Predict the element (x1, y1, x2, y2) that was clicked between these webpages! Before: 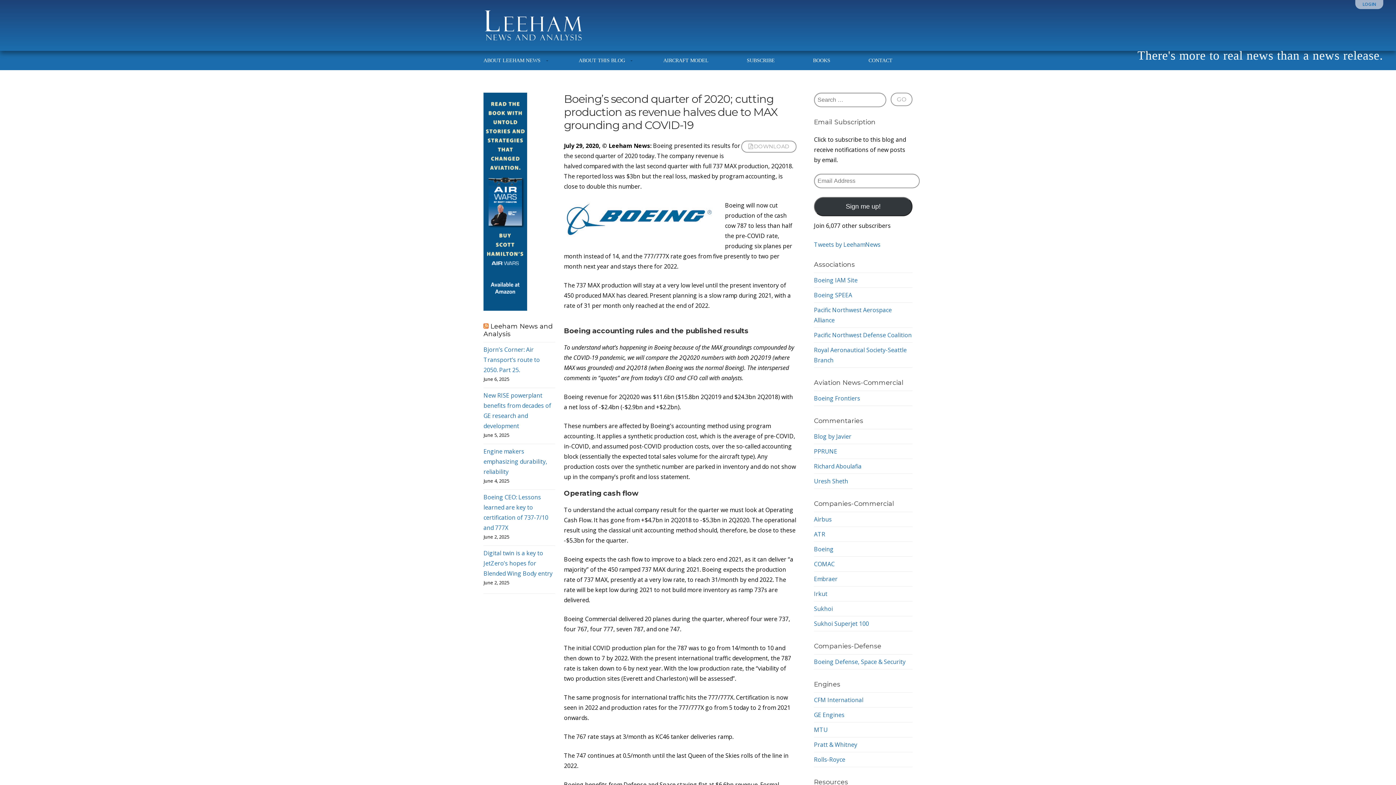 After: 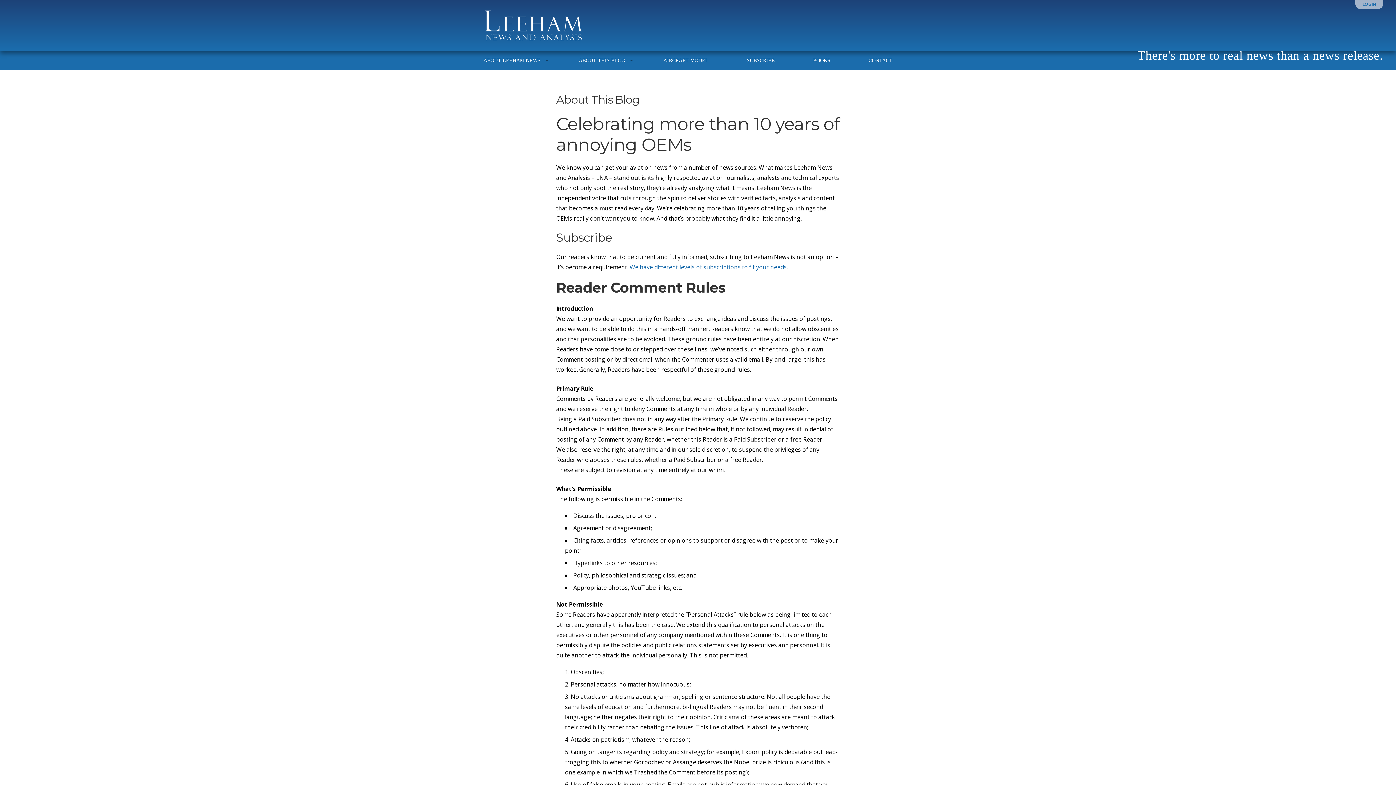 Action: bbox: (569, 50, 634, 70) label: ABOUT THIS BLOG